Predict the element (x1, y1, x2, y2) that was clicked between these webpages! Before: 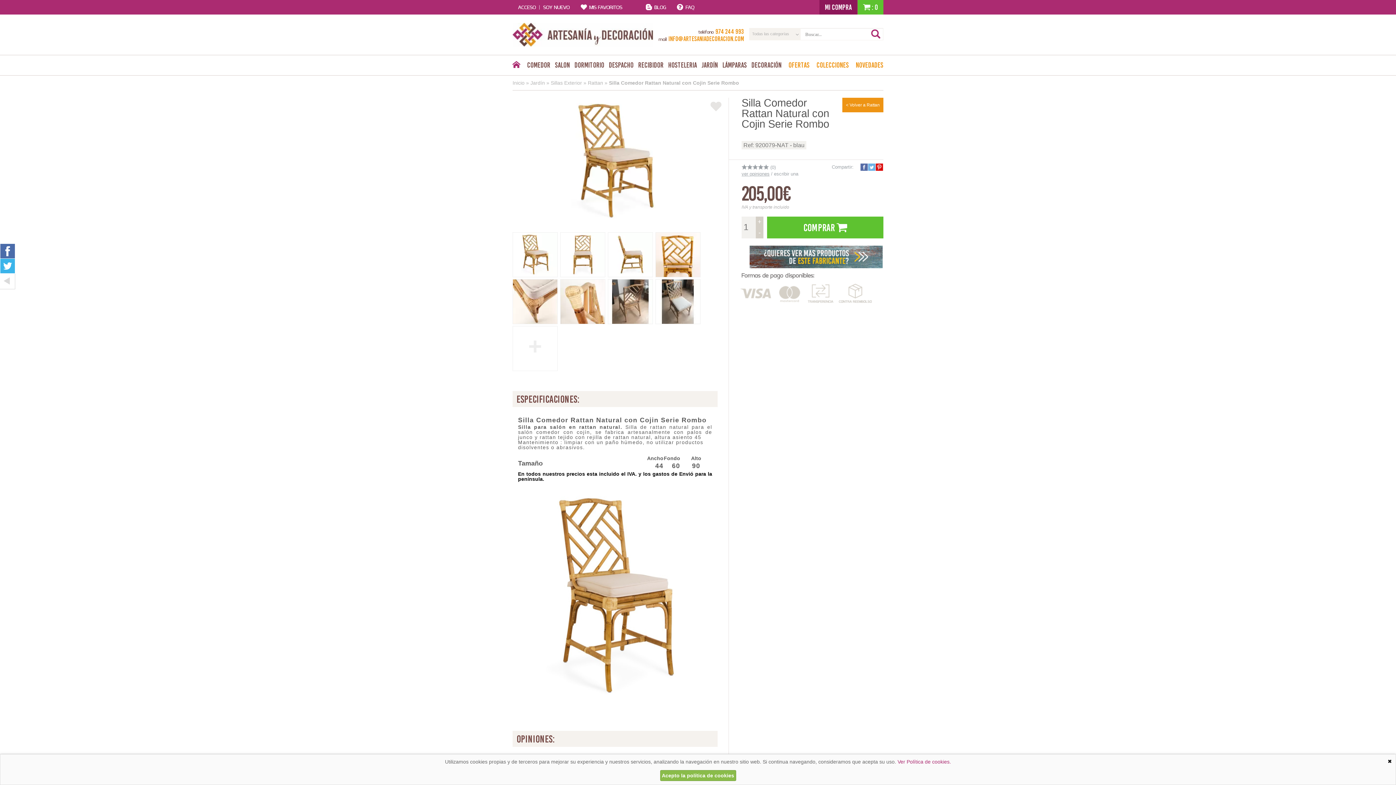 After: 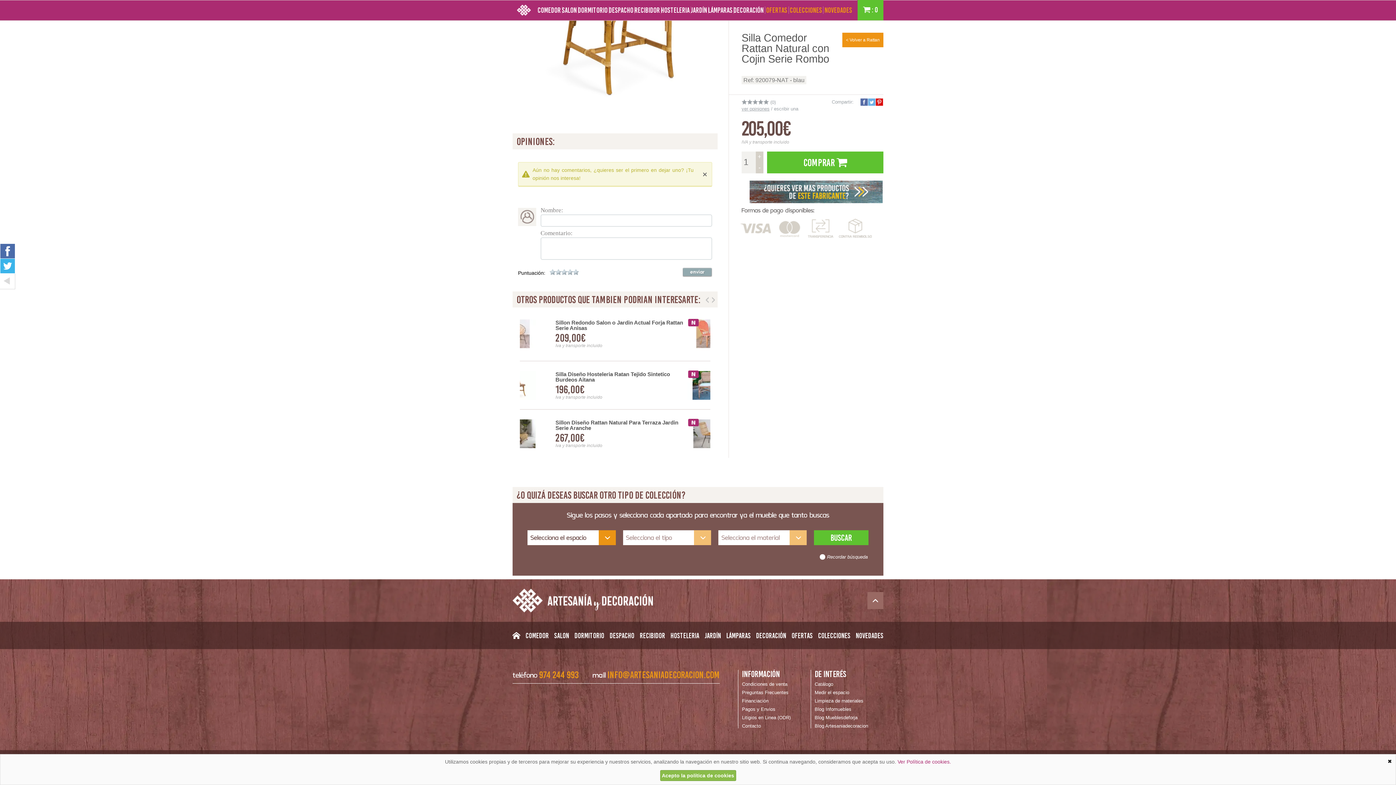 Action: bbox: (774, 171, 798, 176) label: escribir una